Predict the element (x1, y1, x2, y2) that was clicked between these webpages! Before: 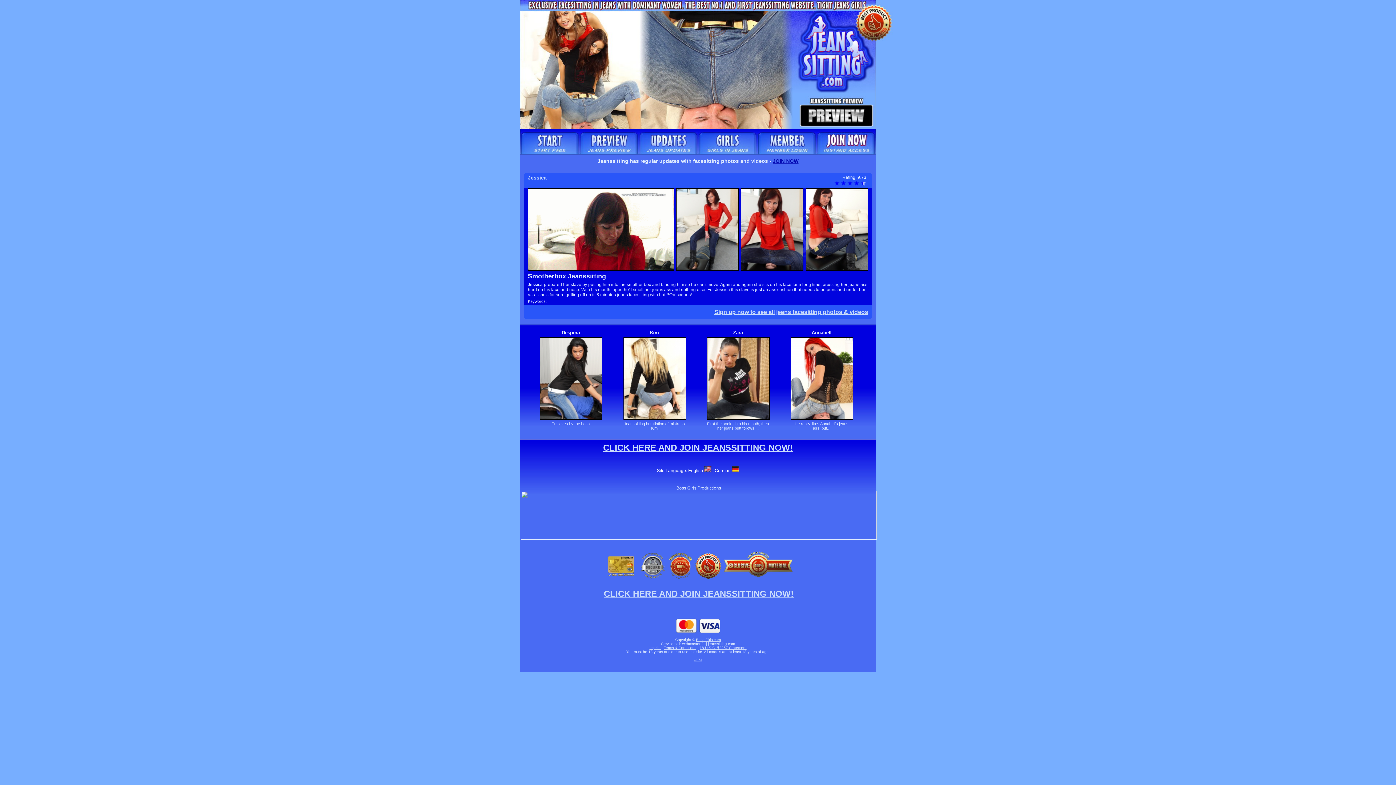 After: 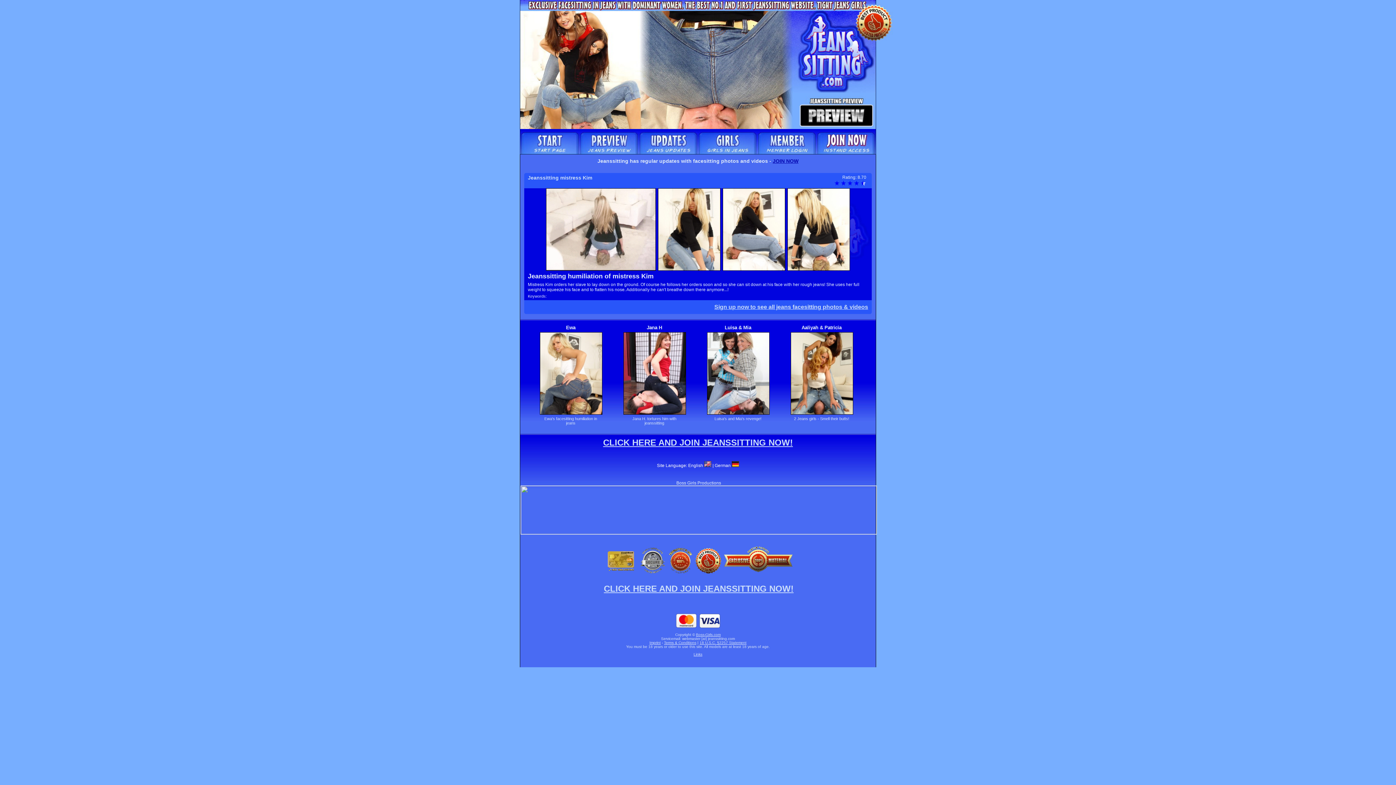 Action: bbox: (623, 414, 686, 421)